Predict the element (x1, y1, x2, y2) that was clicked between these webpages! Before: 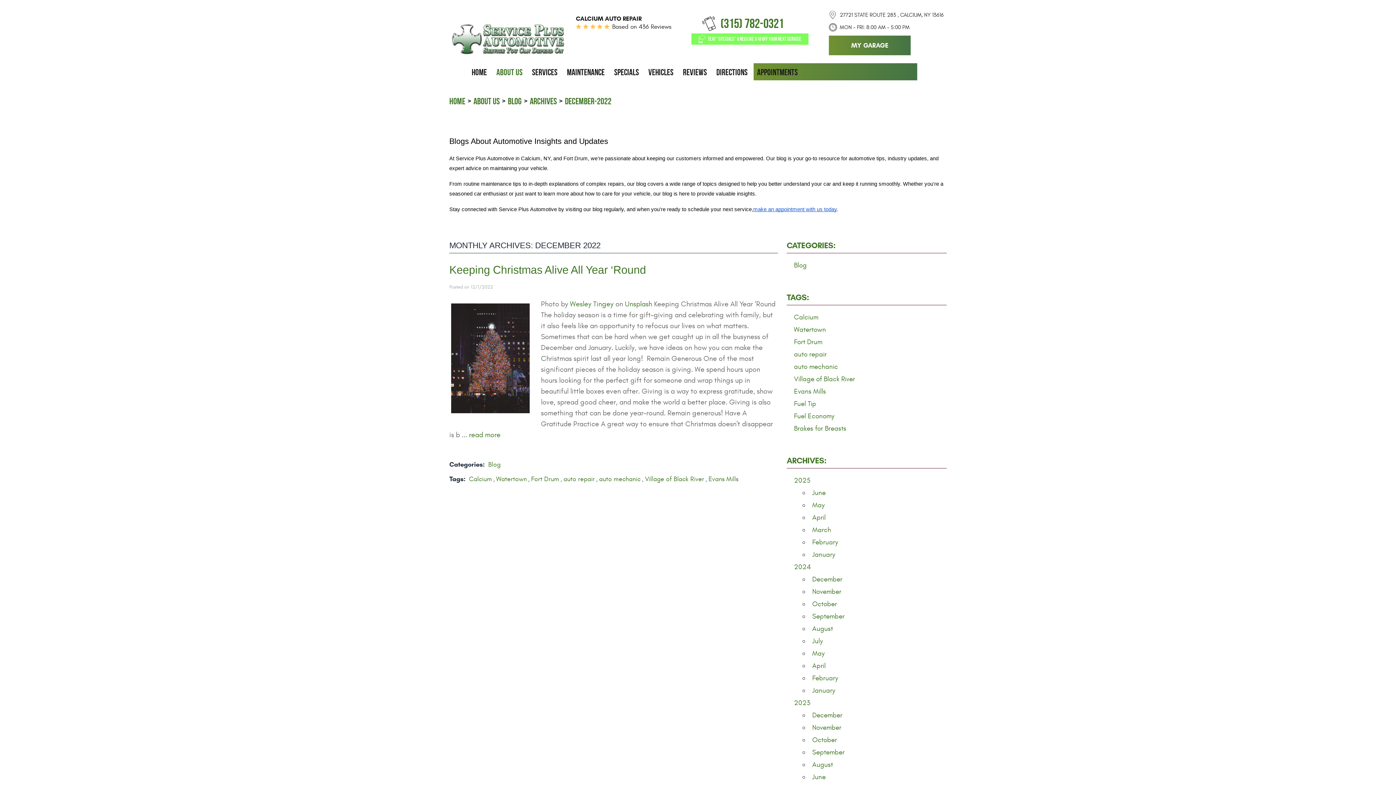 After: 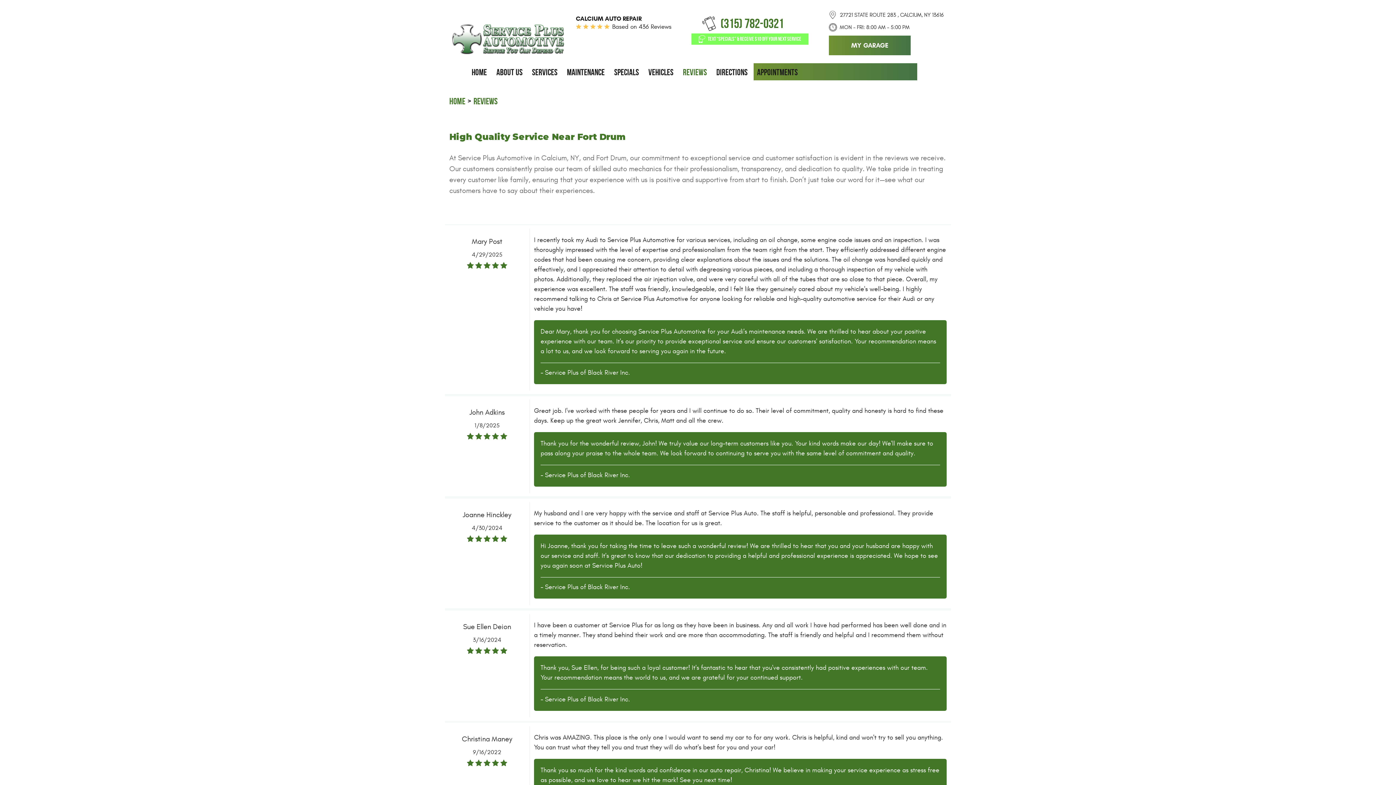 Action: label: REVIEWS bbox: (683, 68, 707, 76)